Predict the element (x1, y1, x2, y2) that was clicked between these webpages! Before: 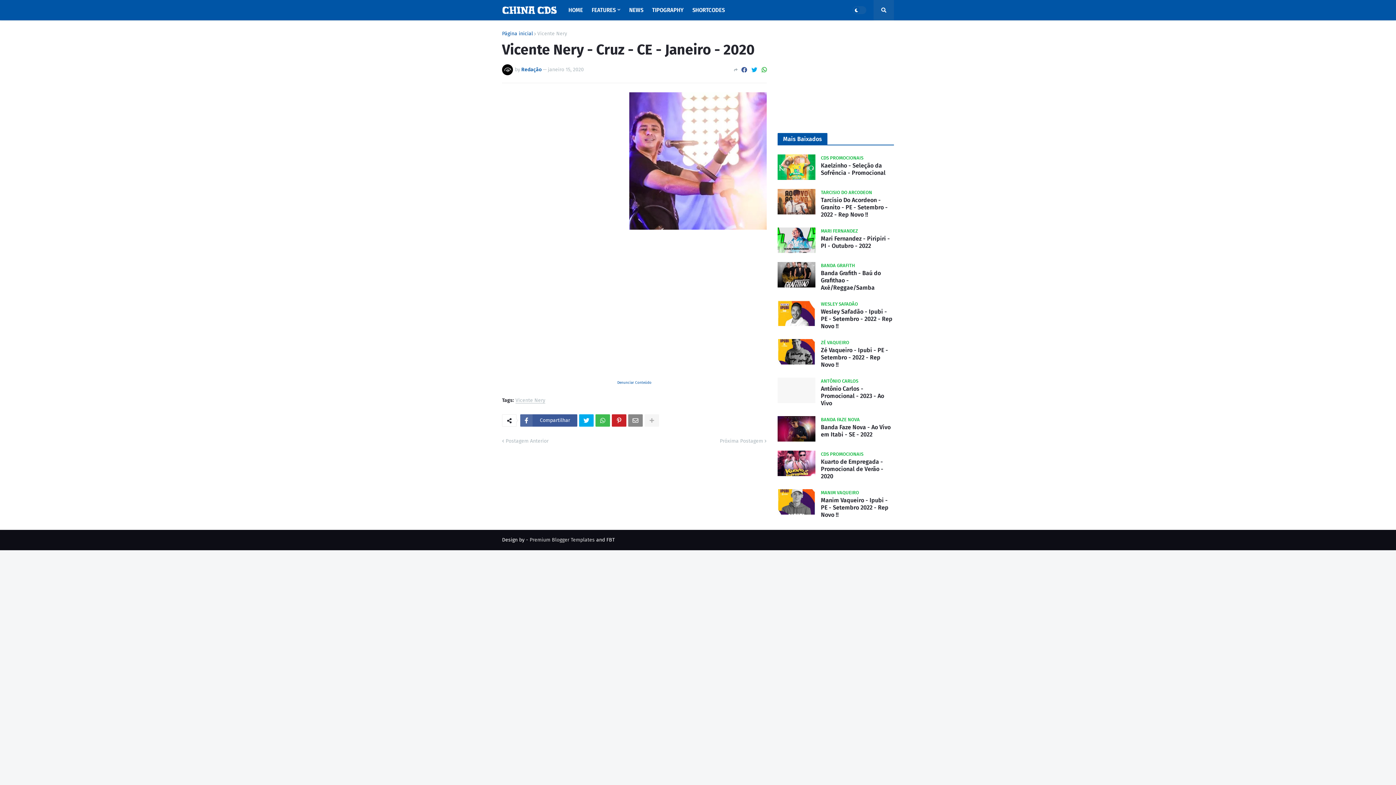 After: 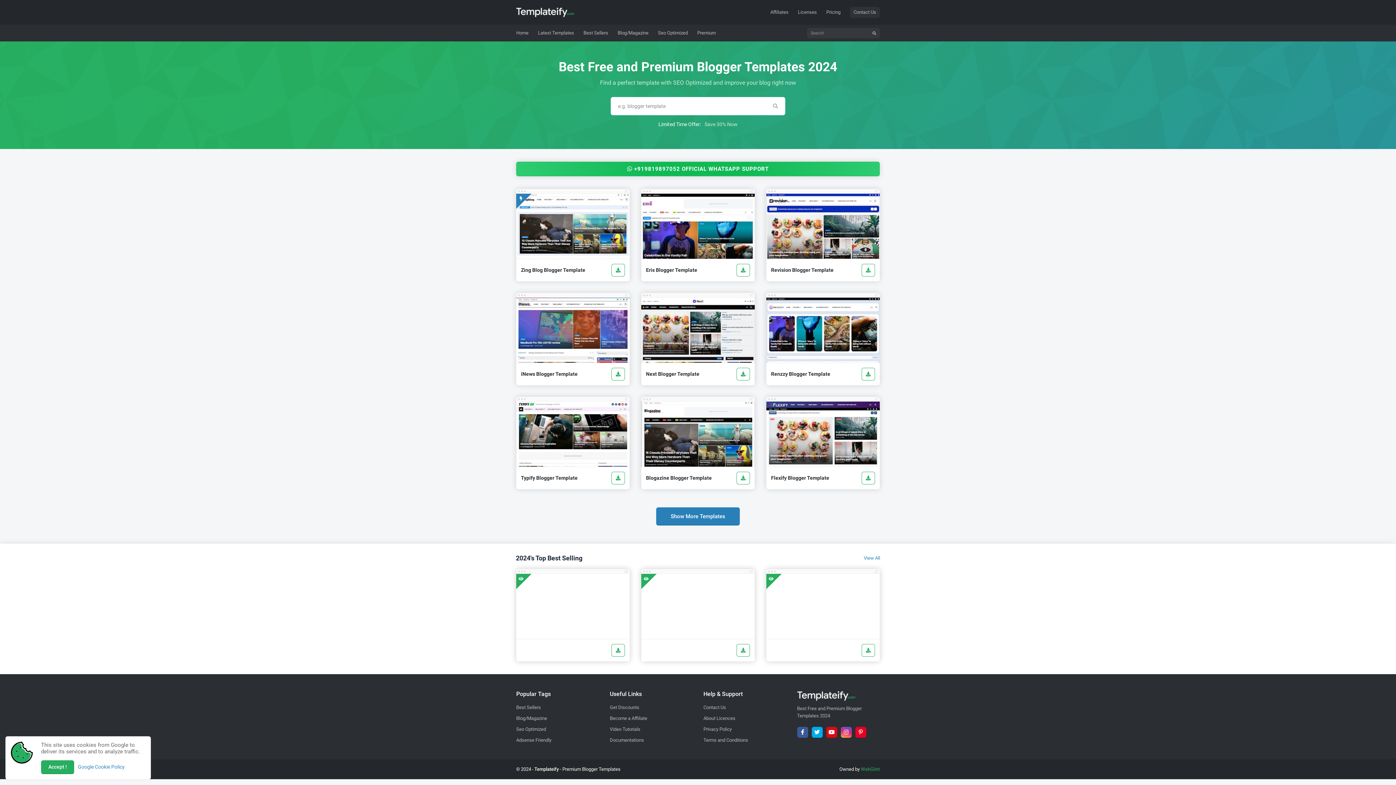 Action: bbox: (529, 537, 594, 543) label: Premium Blogger Templates